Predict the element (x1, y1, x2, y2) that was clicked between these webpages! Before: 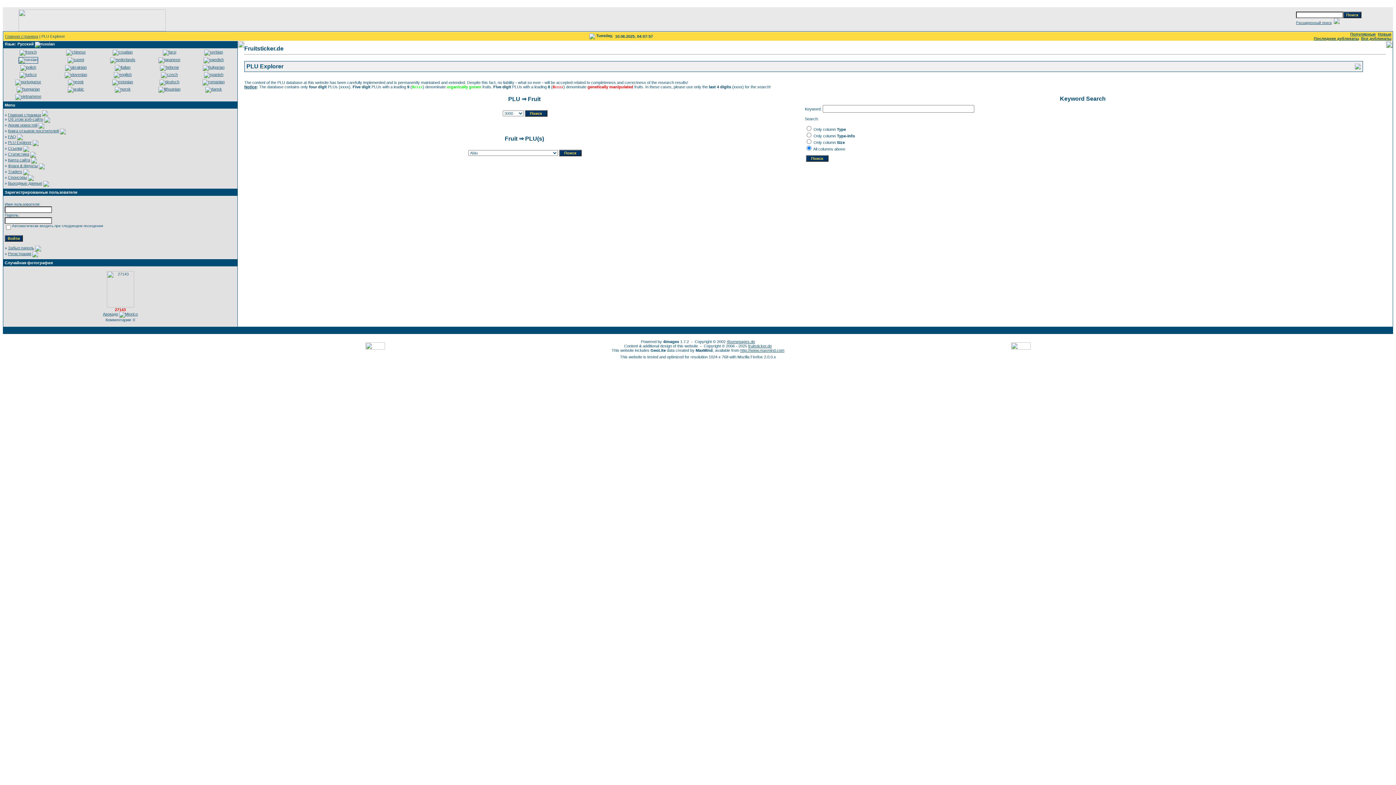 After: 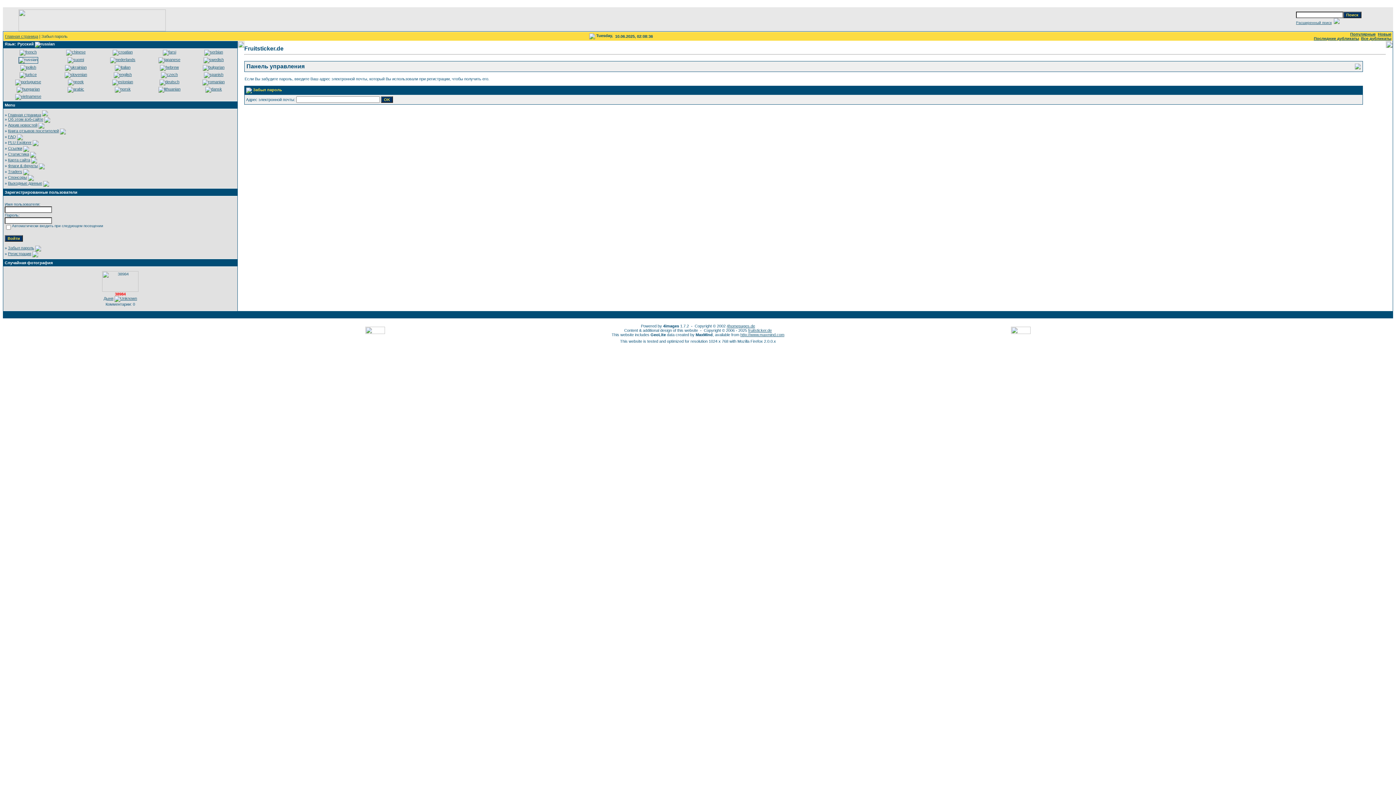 Action: bbox: (35, 245, 41, 250)